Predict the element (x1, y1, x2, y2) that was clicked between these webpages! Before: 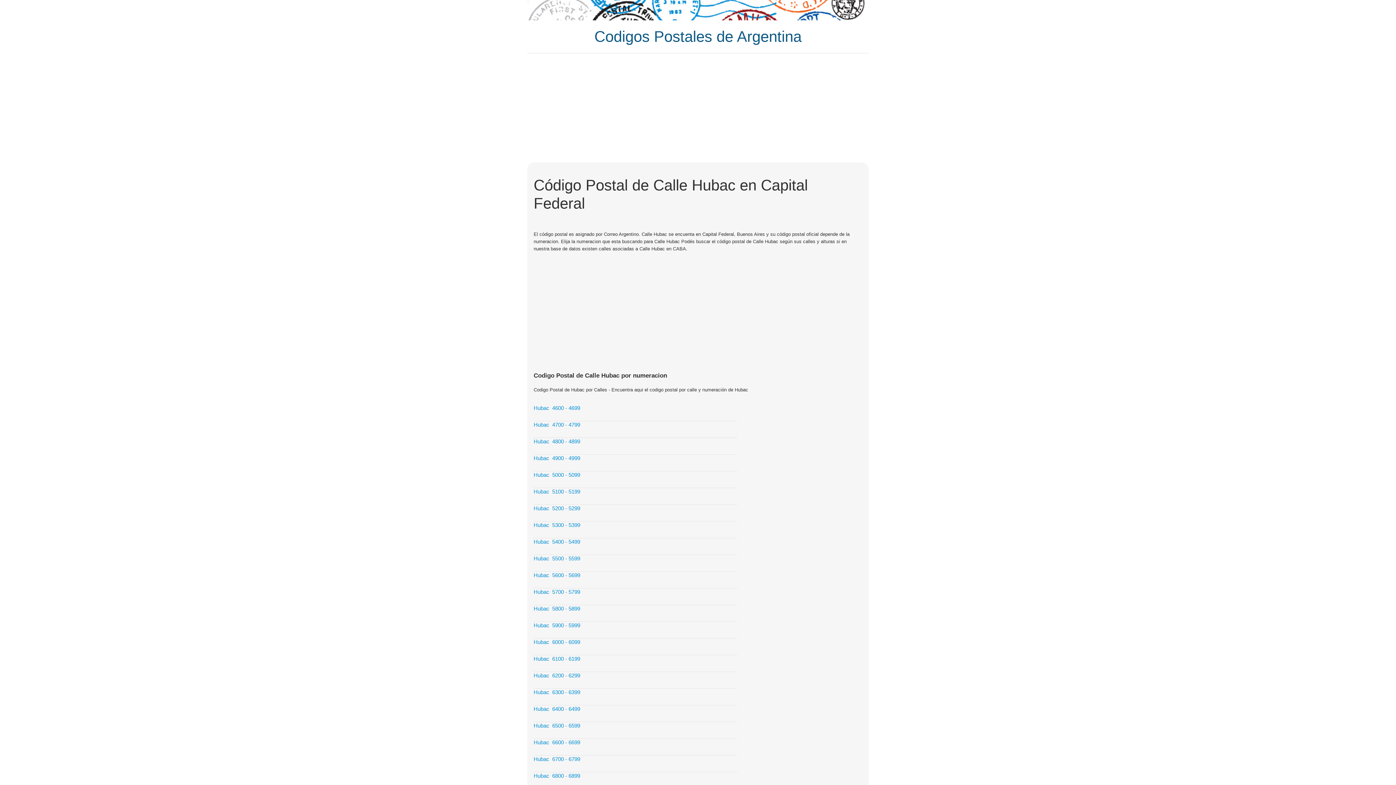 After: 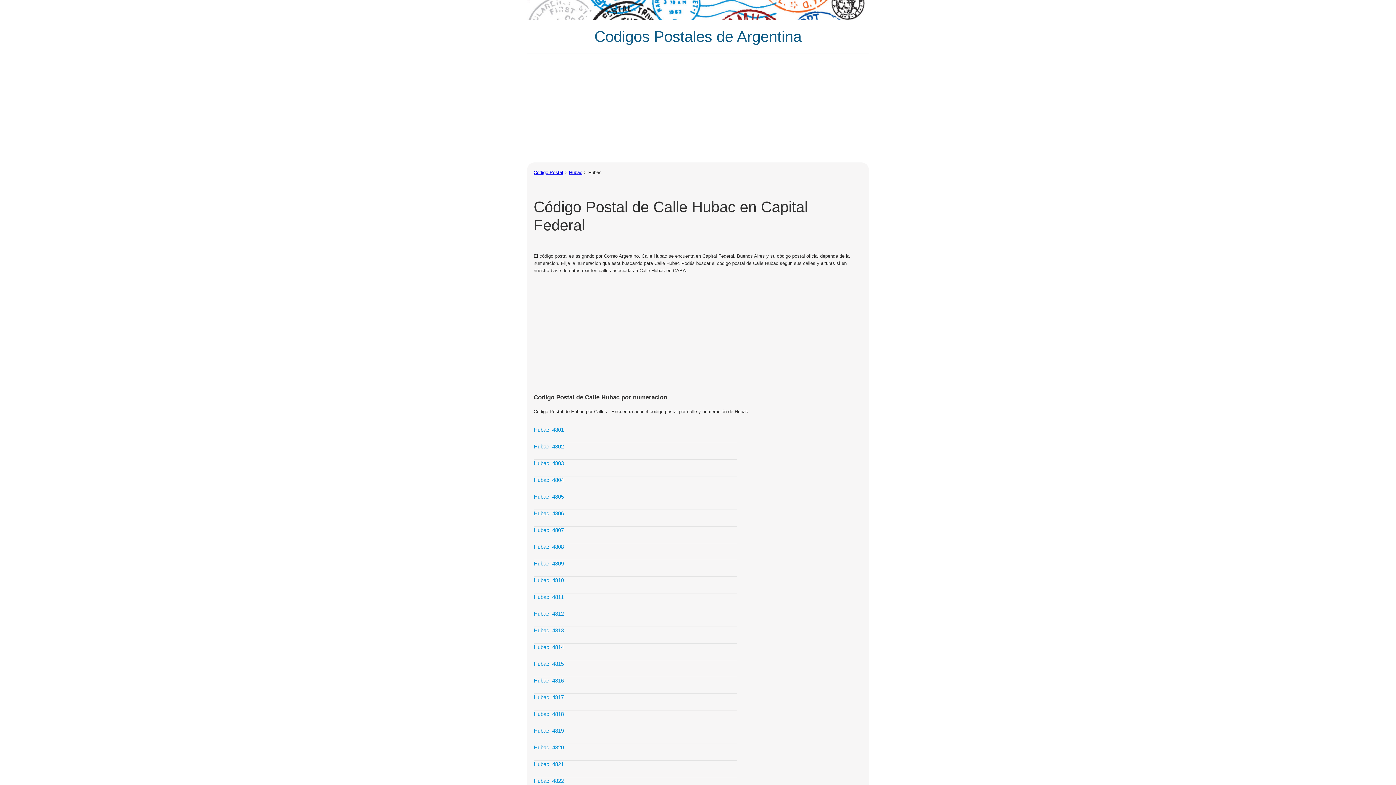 Action: bbox: (533, 438, 580, 444) label: Hubac  4800 - 4899